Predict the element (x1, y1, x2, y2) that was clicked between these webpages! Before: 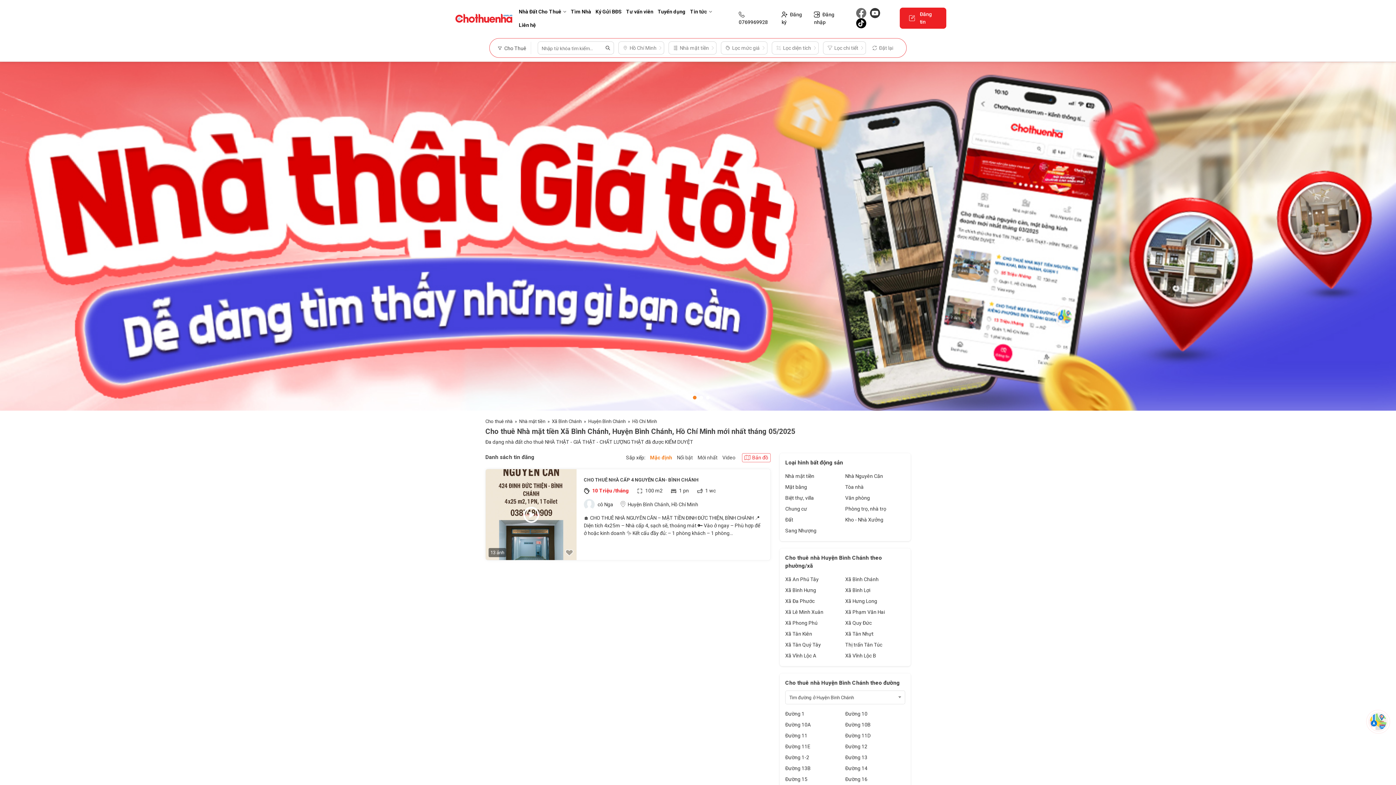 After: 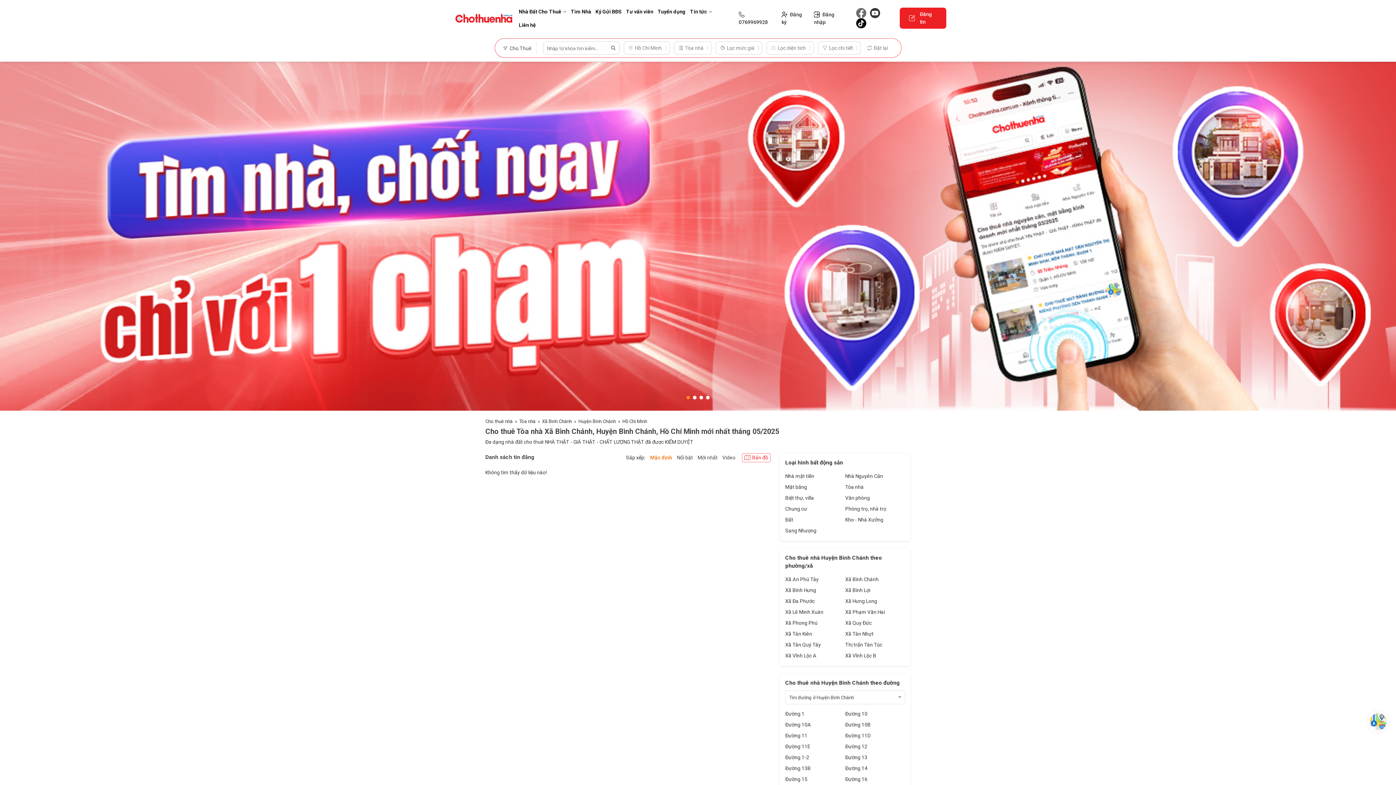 Action: bbox: (845, 481, 905, 492) label: Tòa nhà